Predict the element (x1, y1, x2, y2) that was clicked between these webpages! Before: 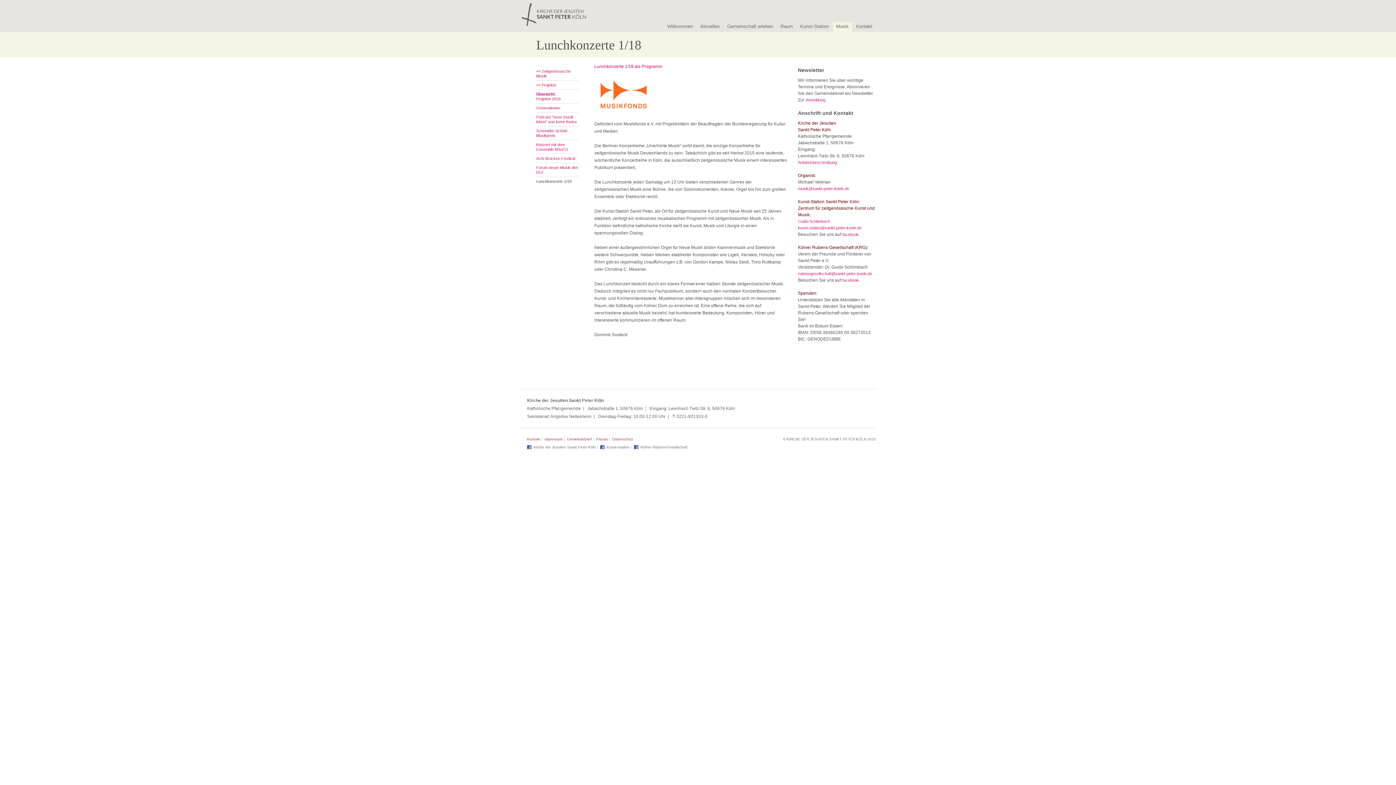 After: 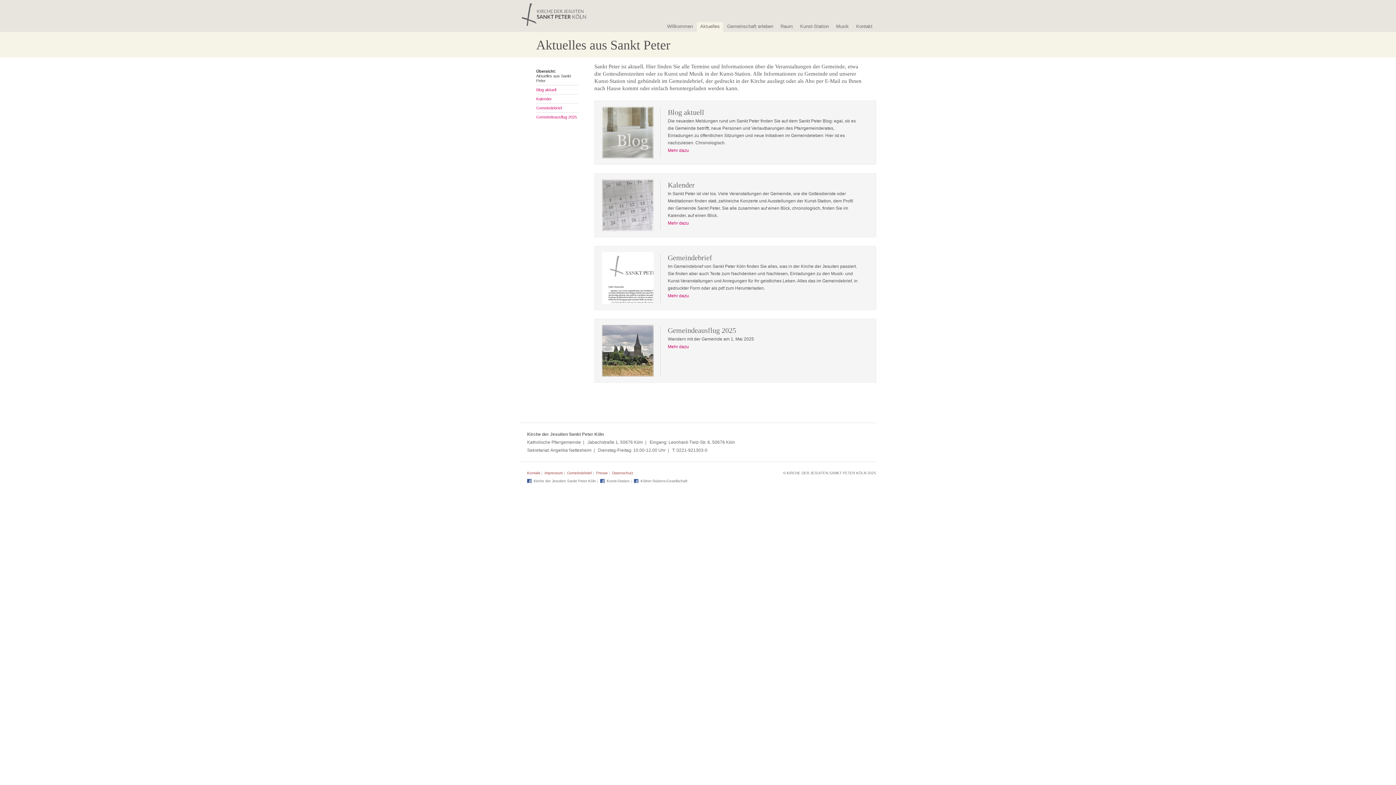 Action: bbox: (700, 23, 720, 29) label: Aktuelles